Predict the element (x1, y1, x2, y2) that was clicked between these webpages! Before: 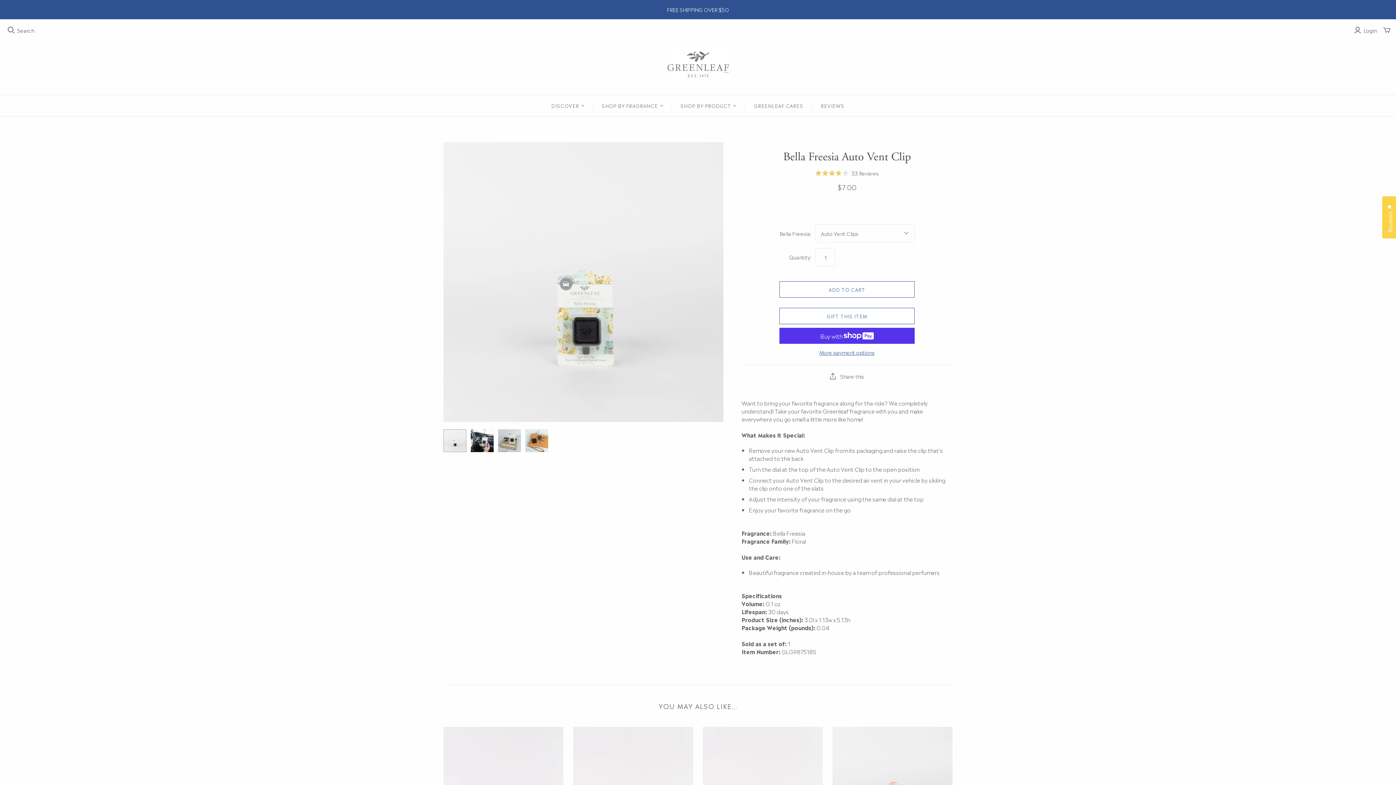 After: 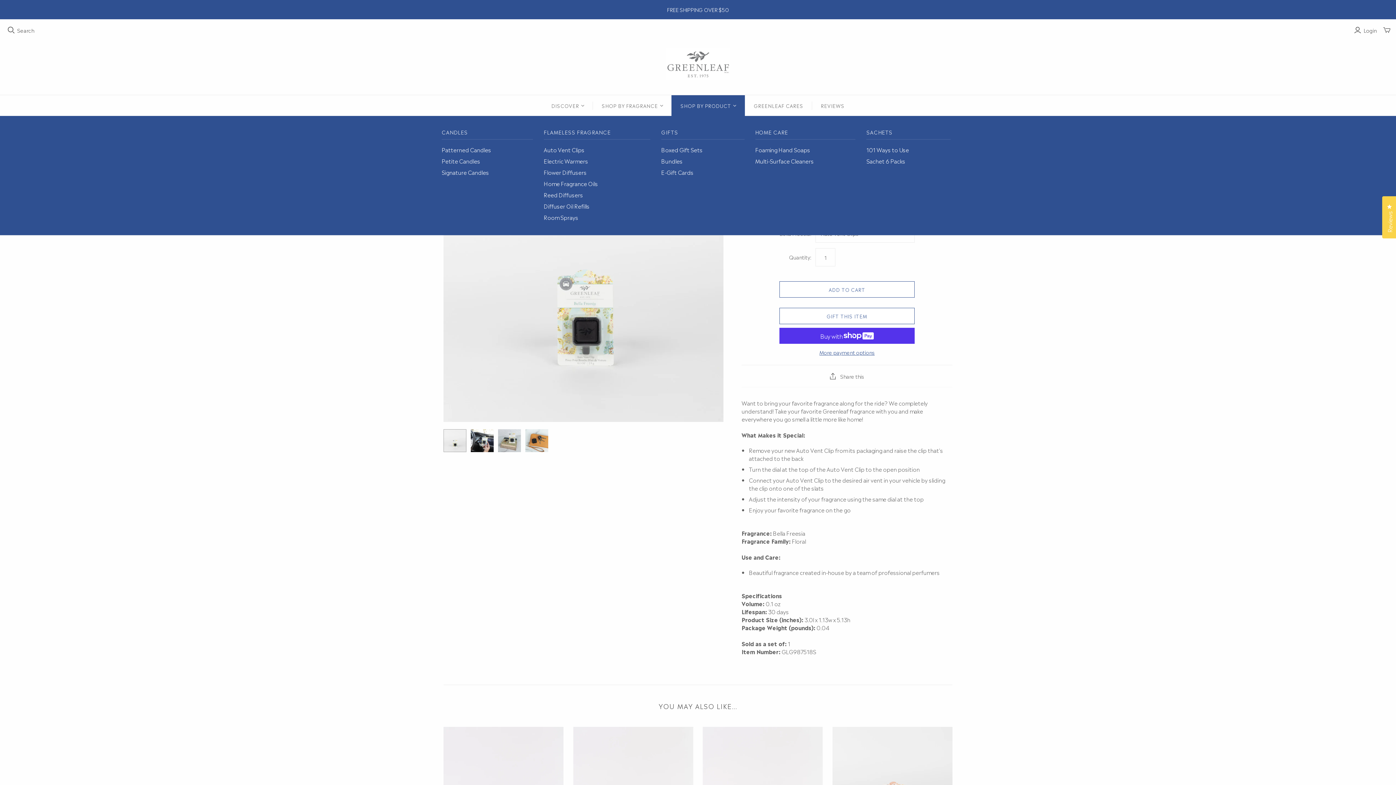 Action: bbox: (671, 95, 745, 116) label: SHOP BY PRODUCT